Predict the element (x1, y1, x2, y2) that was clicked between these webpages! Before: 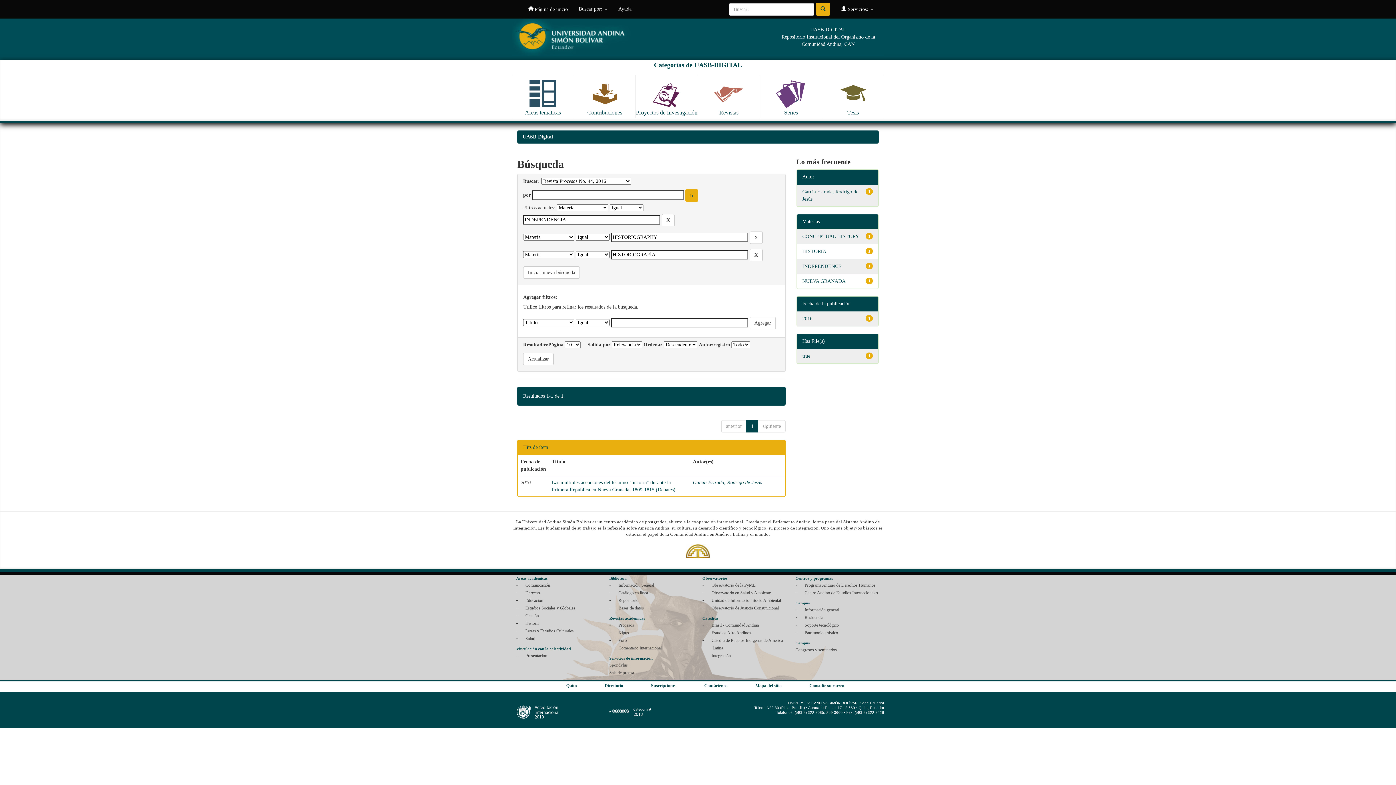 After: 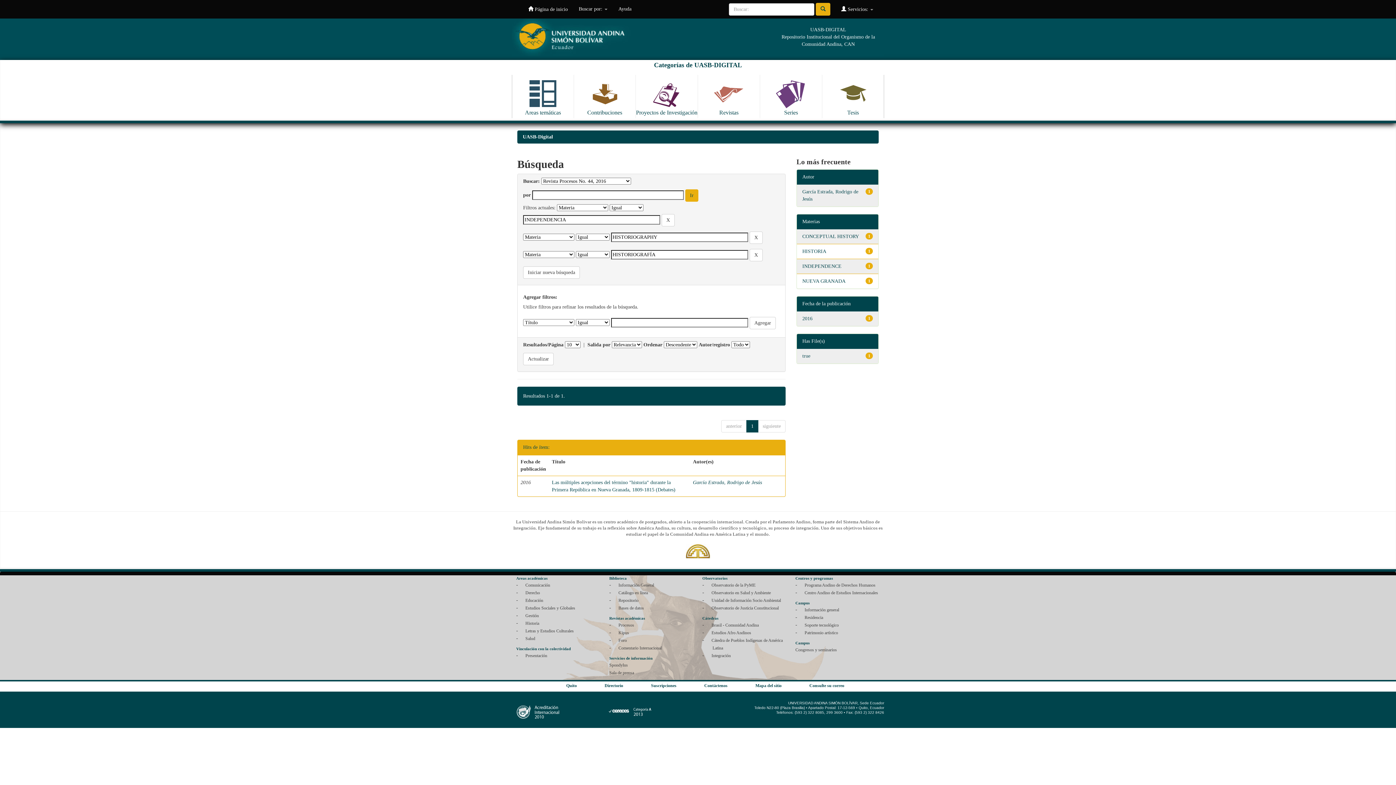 Action: bbox: (613, 0, 637, 18) label: Ayuda